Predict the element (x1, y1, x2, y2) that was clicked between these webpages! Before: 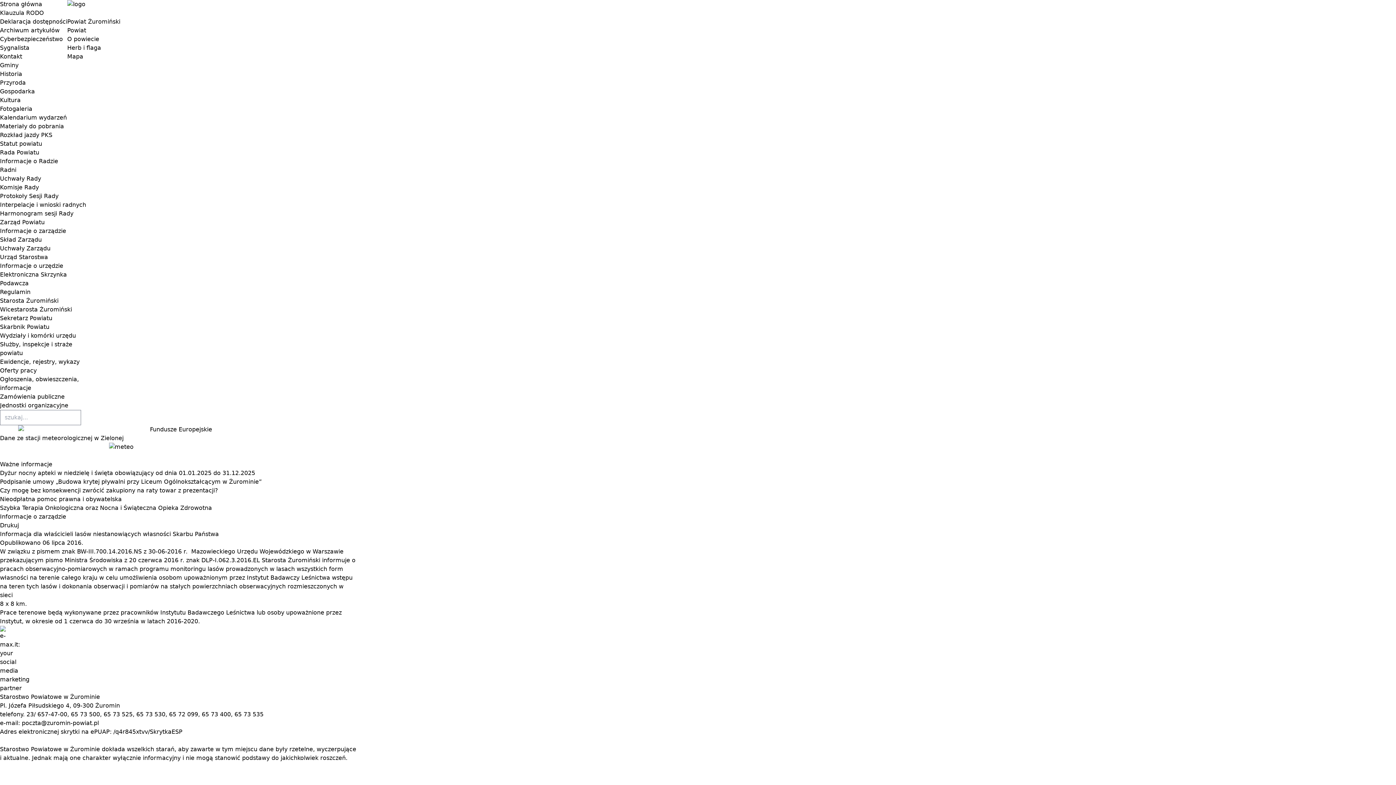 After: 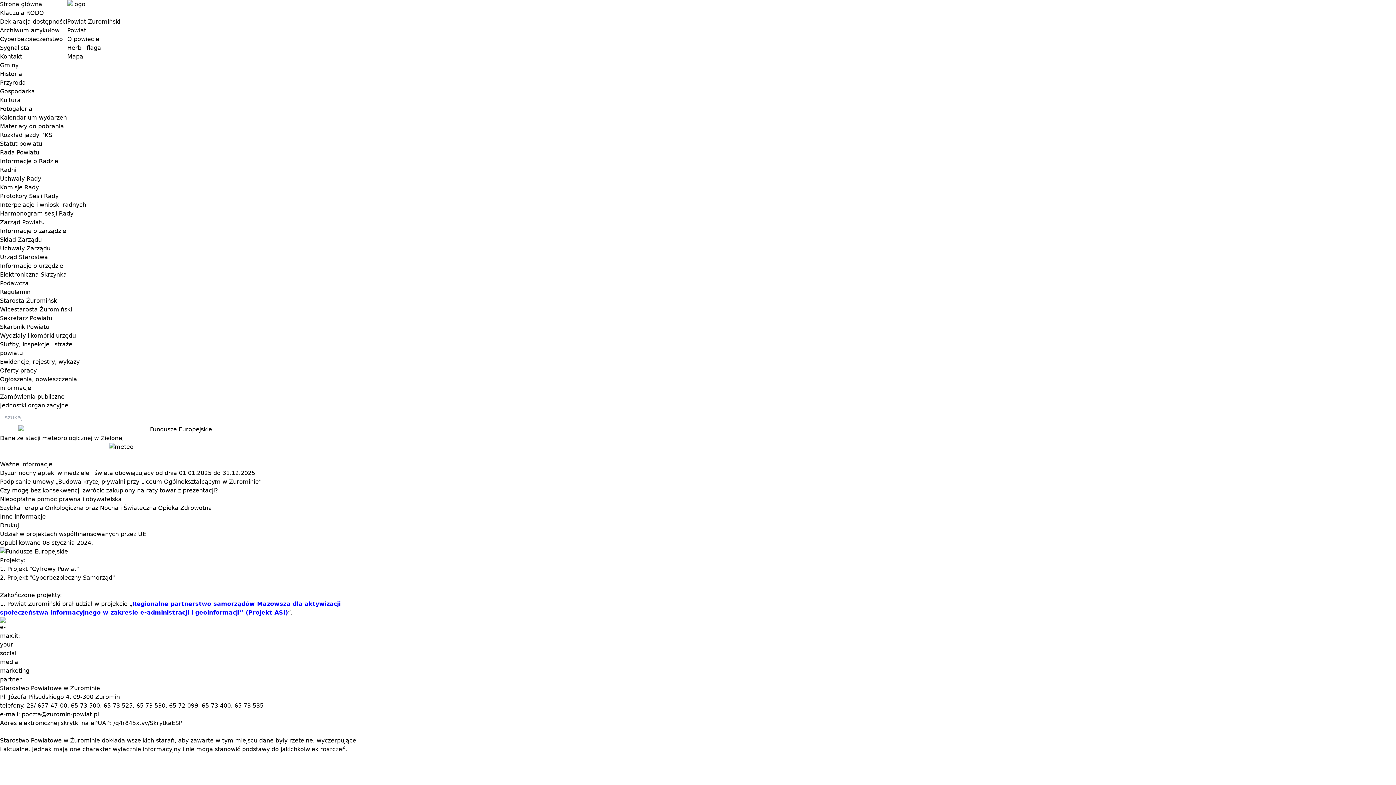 Action: bbox: (0, 425, 356, 434)